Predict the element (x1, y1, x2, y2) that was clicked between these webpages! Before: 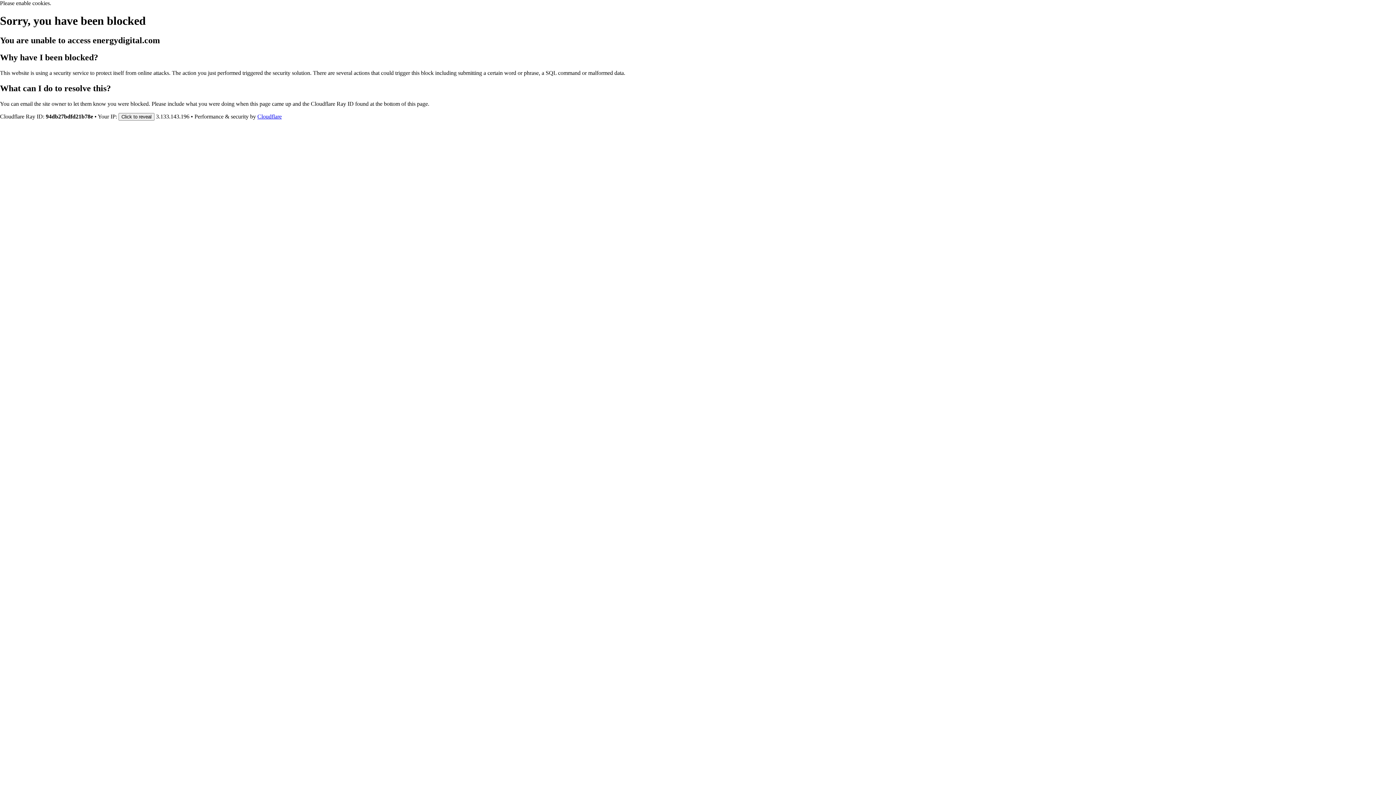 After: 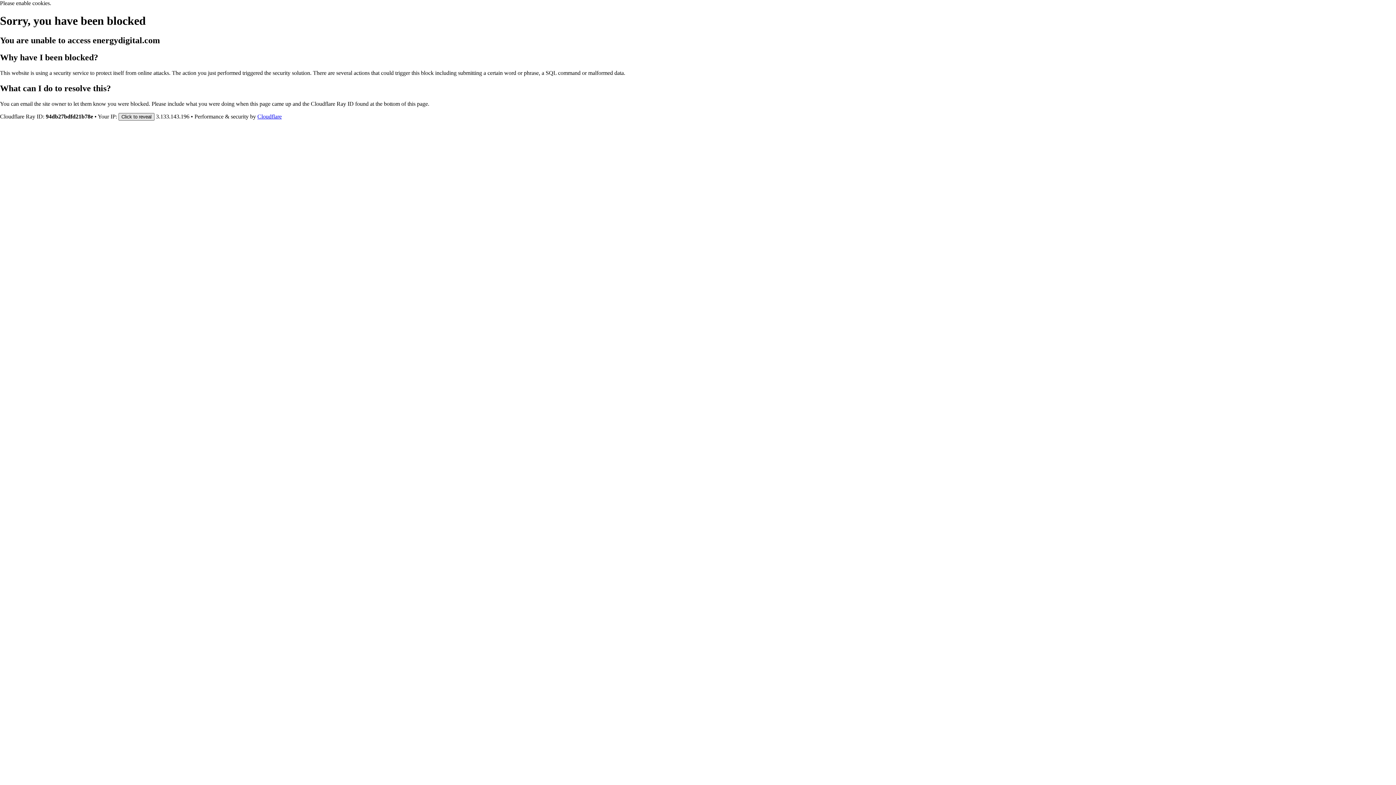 Action: bbox: (118, 112, 154, 120) label: Click to reveal